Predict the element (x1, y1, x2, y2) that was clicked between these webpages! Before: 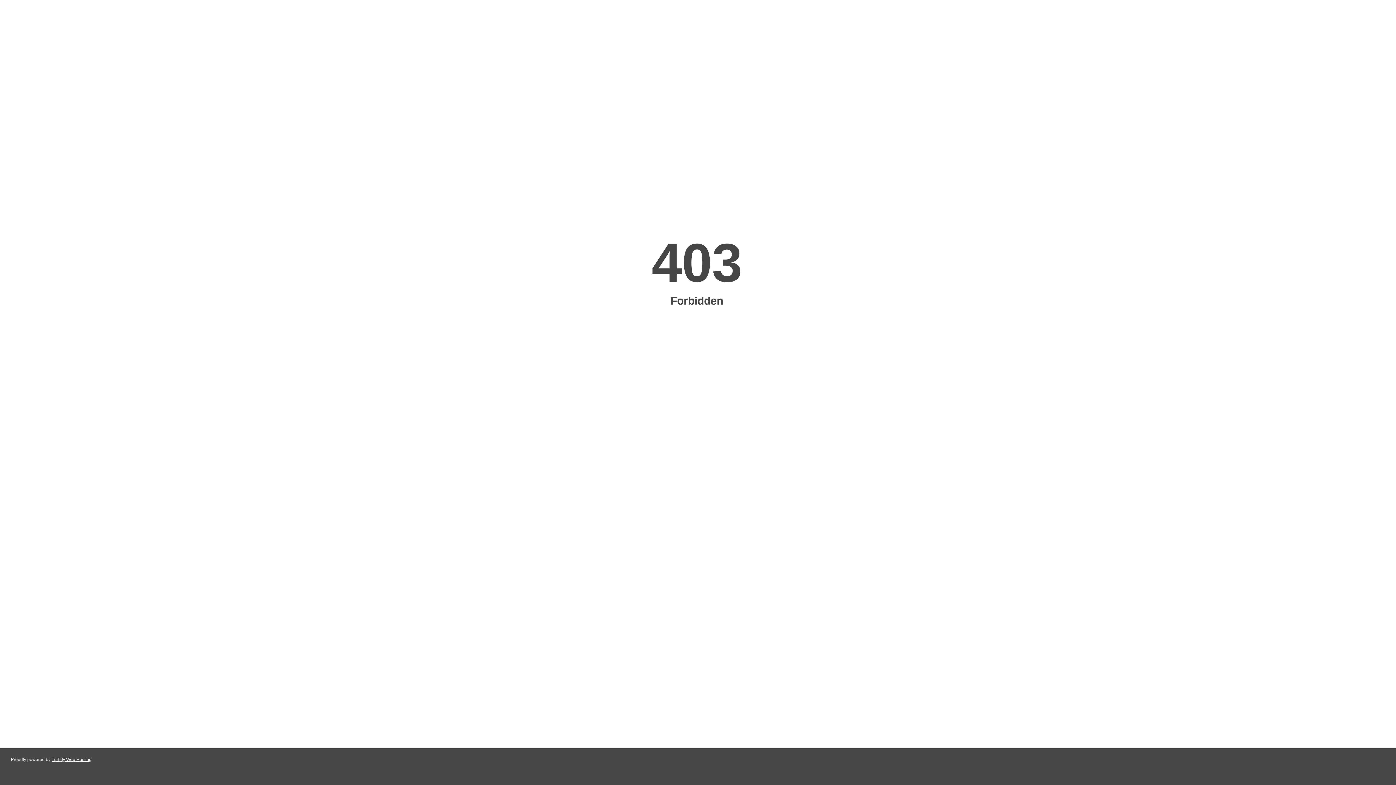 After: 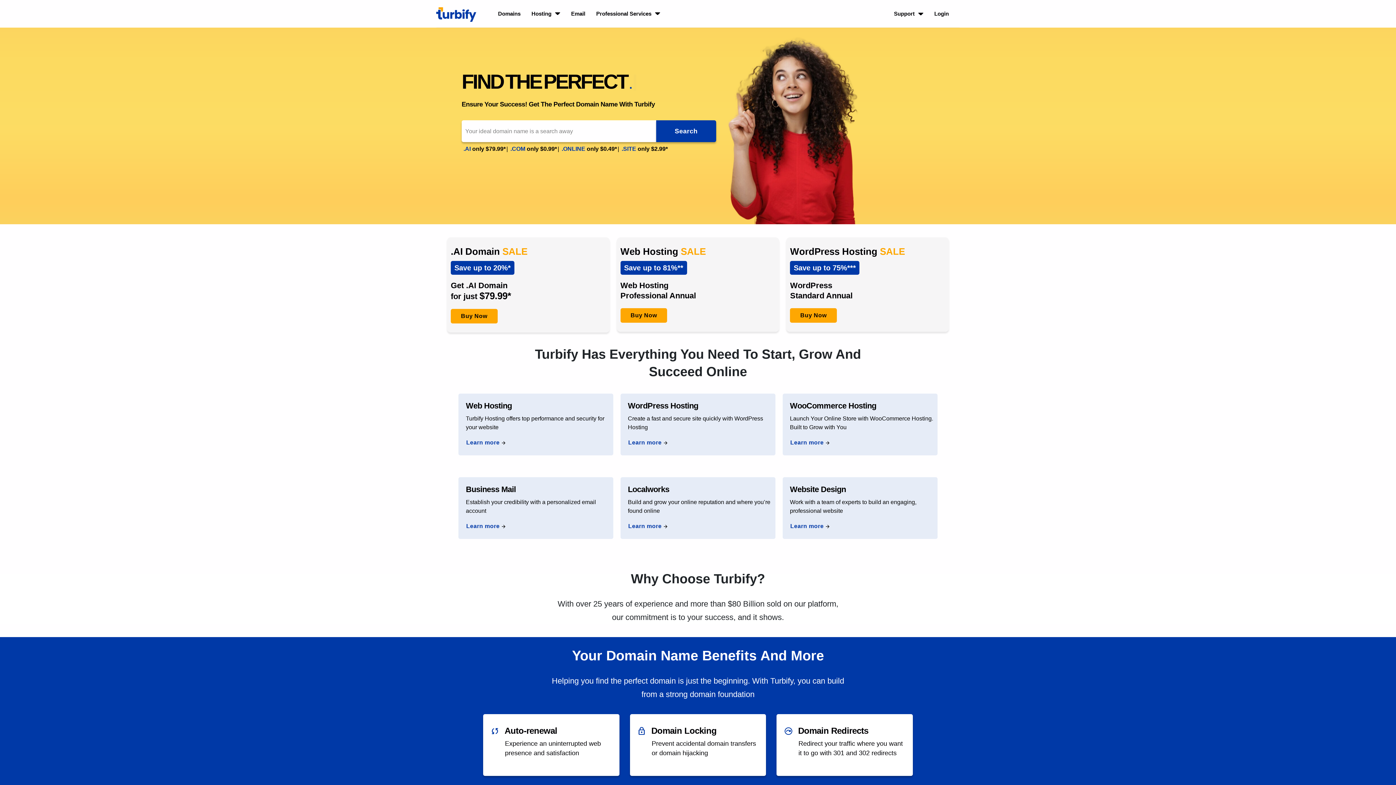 Action: label: Turbify Web Hosting bbox: (51, 757, 91, 762)